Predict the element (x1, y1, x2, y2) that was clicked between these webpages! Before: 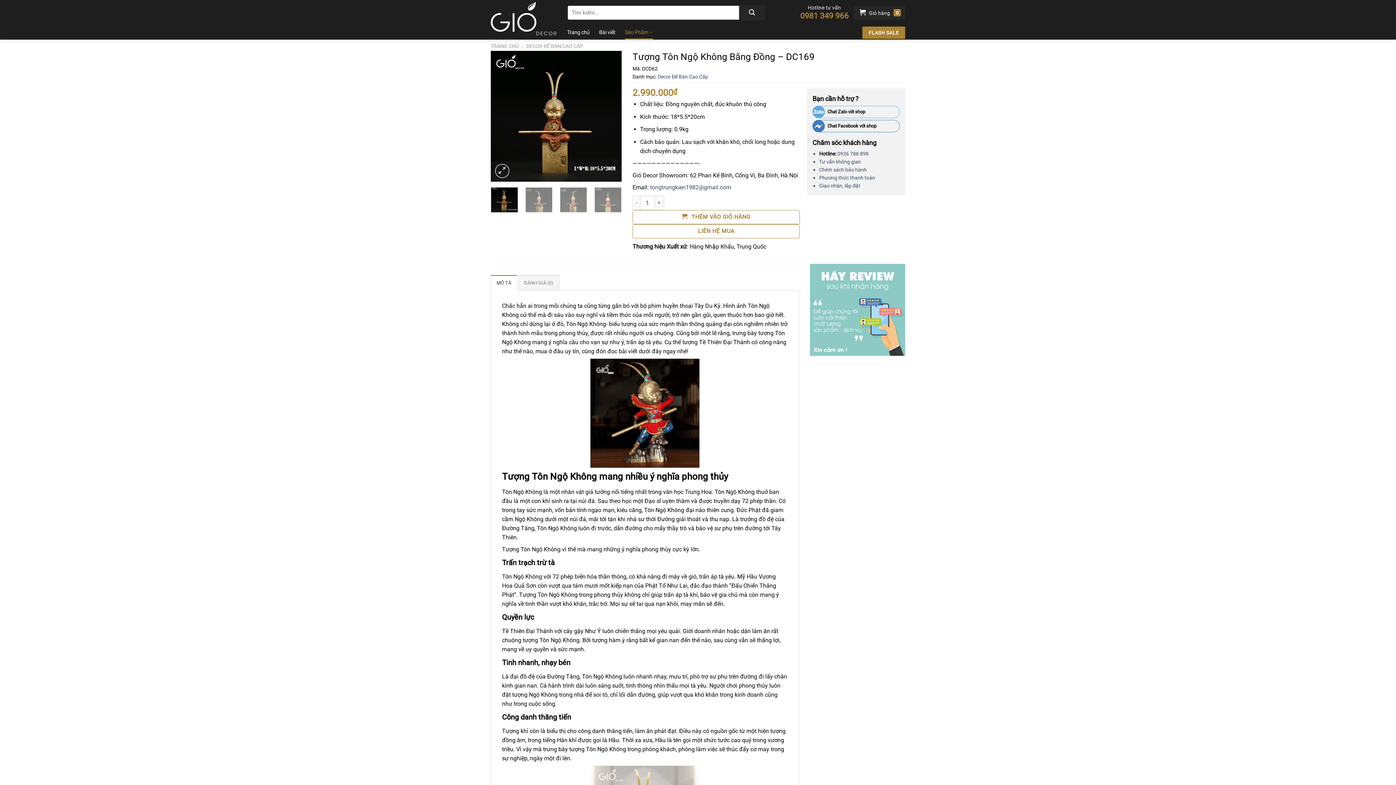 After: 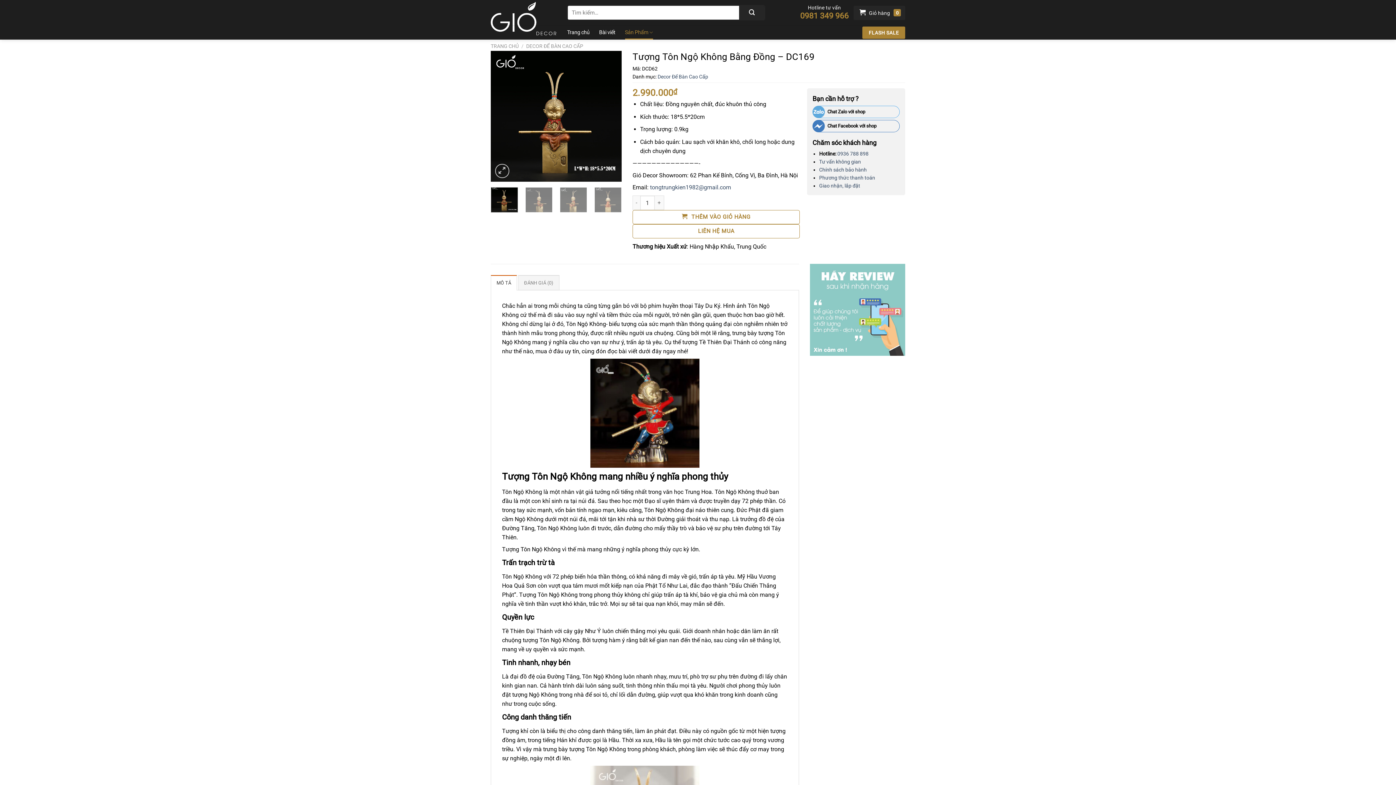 Action: bbox: (800, 0, 848, 24) label: Hotline tư vấn
0981 349 966